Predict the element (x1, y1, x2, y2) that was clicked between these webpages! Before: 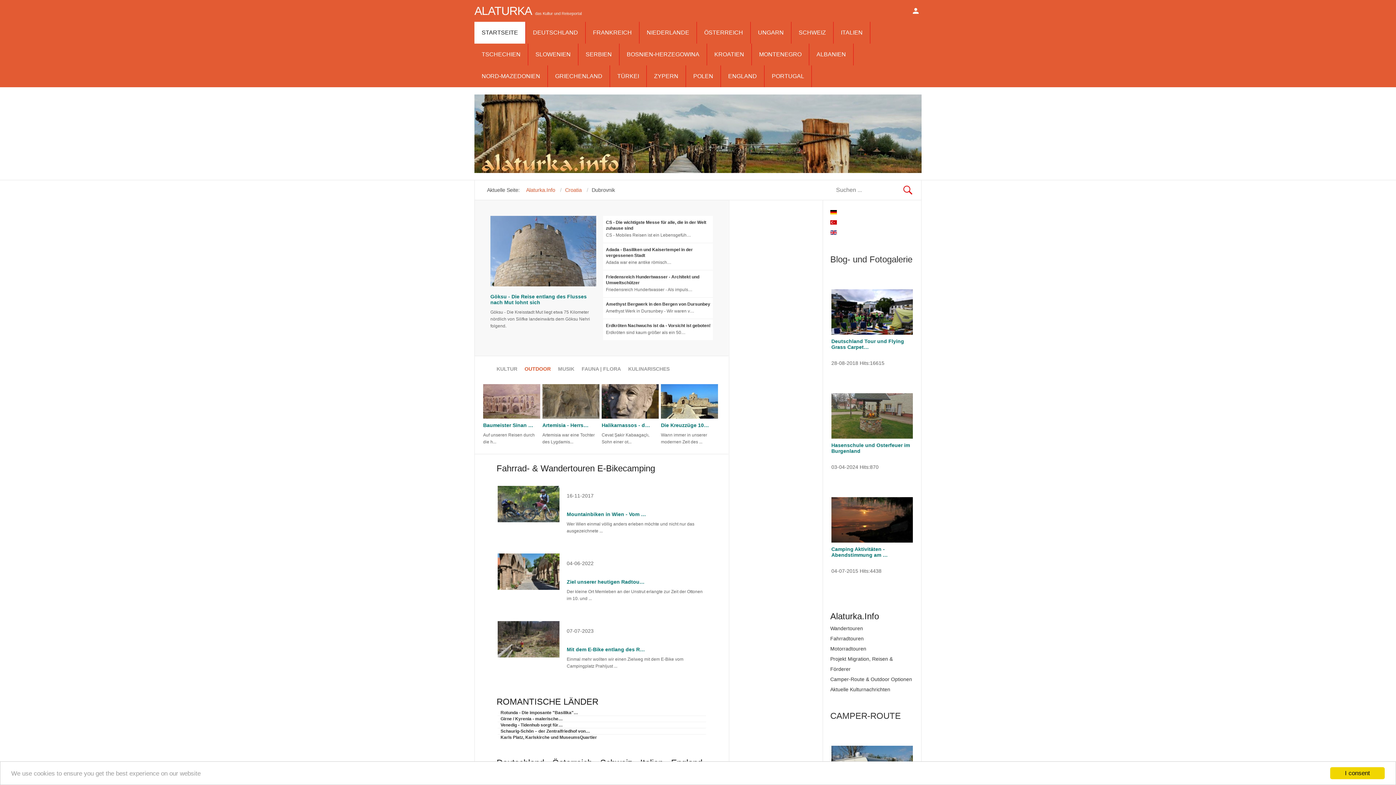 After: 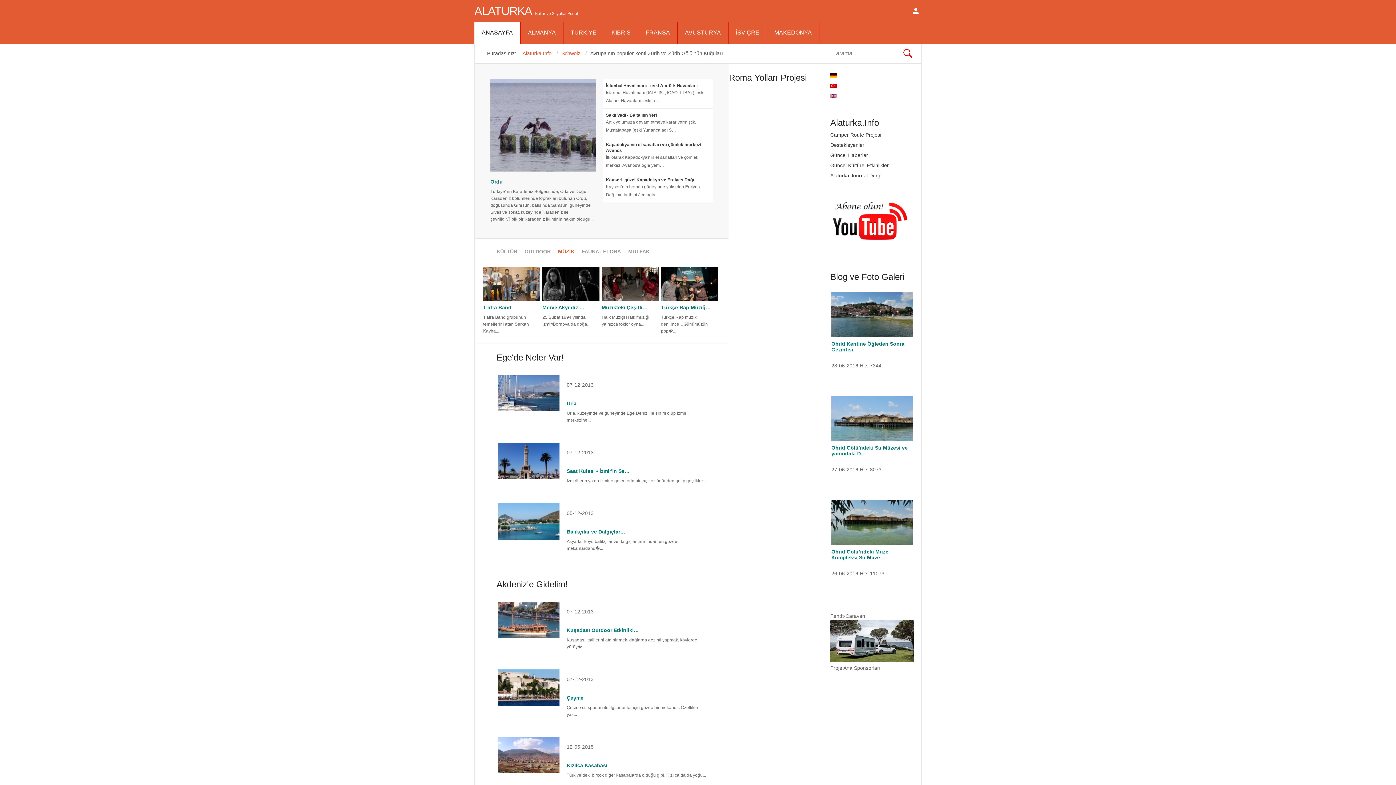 Action: bbox: (830, 220, 837, 225)